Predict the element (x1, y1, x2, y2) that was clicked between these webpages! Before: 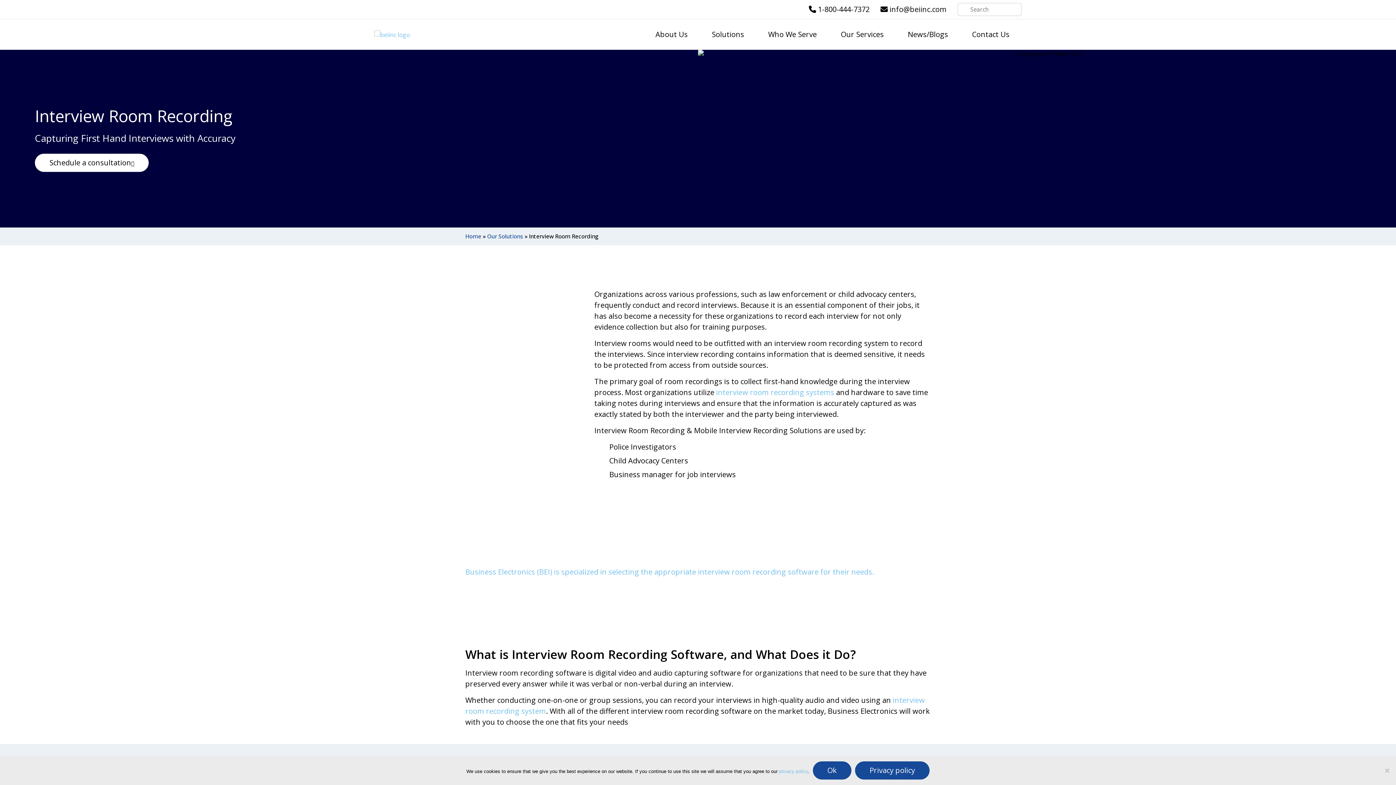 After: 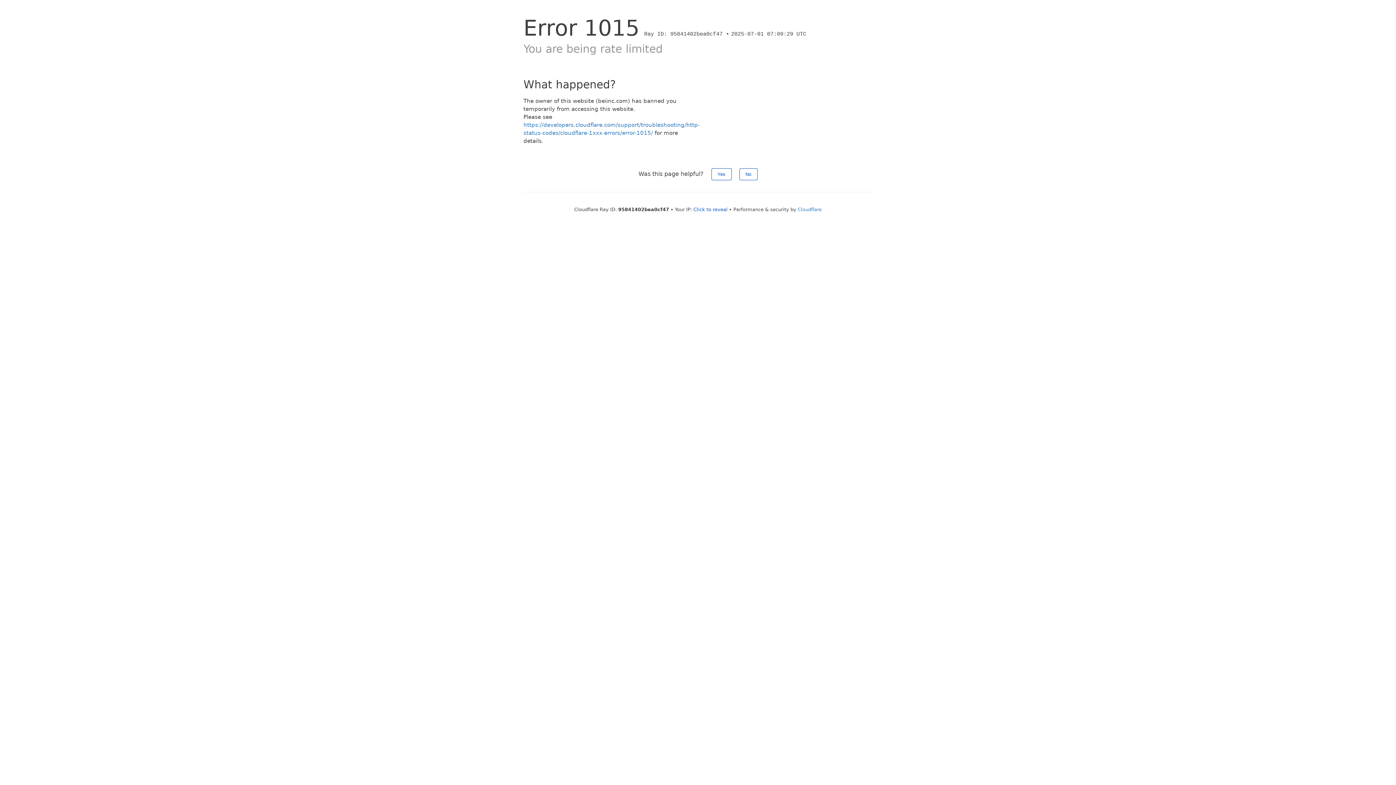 Action: label: Our Solutions bbox: (487, 232, 523, 240)